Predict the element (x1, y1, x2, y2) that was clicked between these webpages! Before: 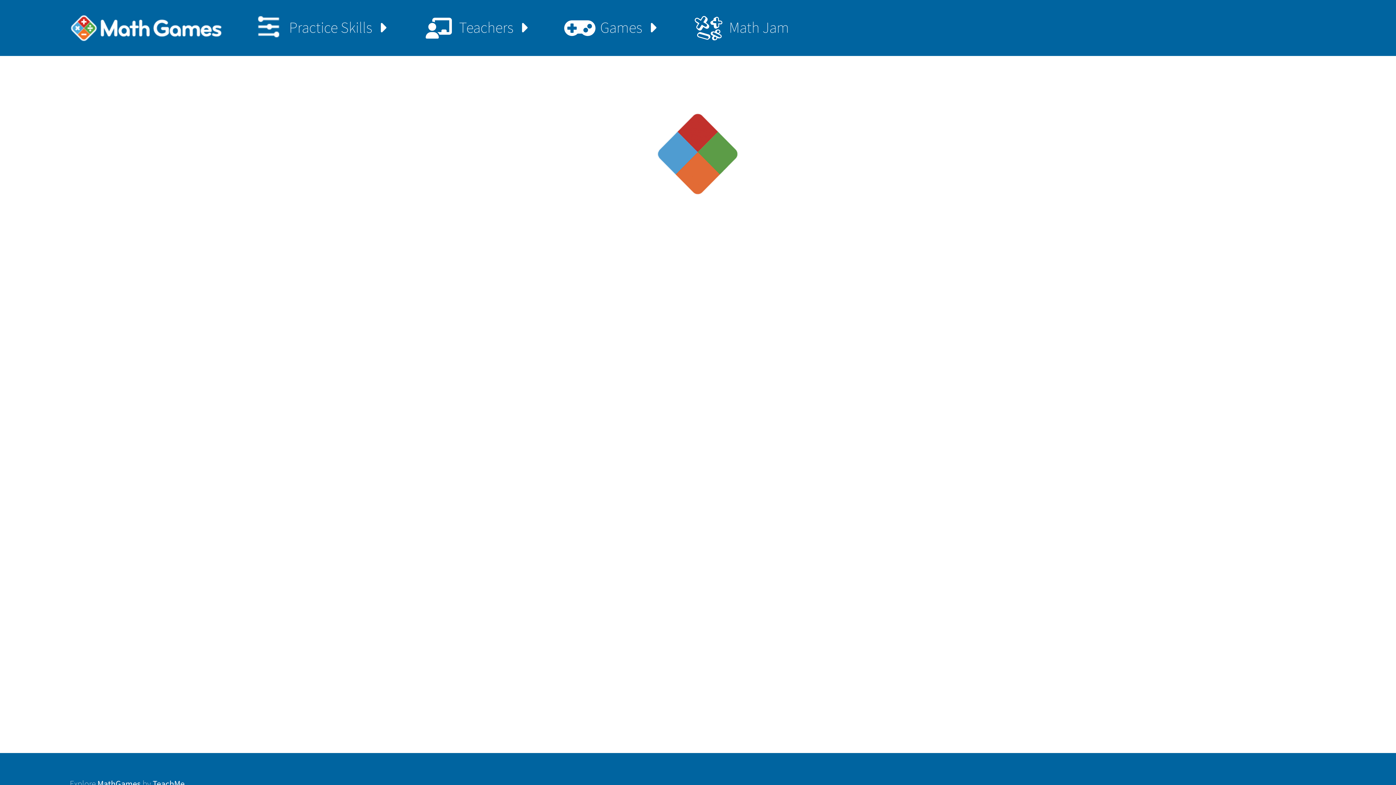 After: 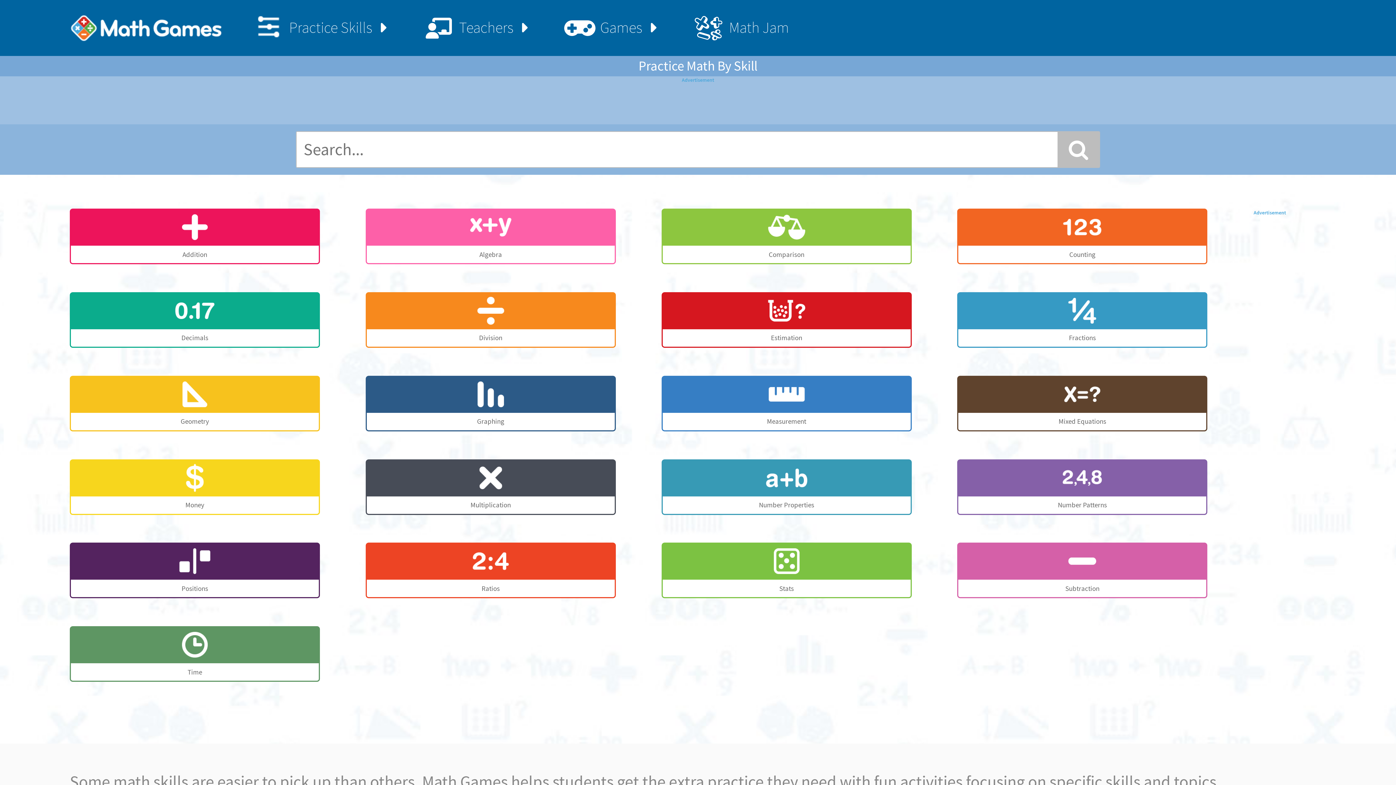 Action: label: Practice Skills bbox: (223, 0, 393, 55)